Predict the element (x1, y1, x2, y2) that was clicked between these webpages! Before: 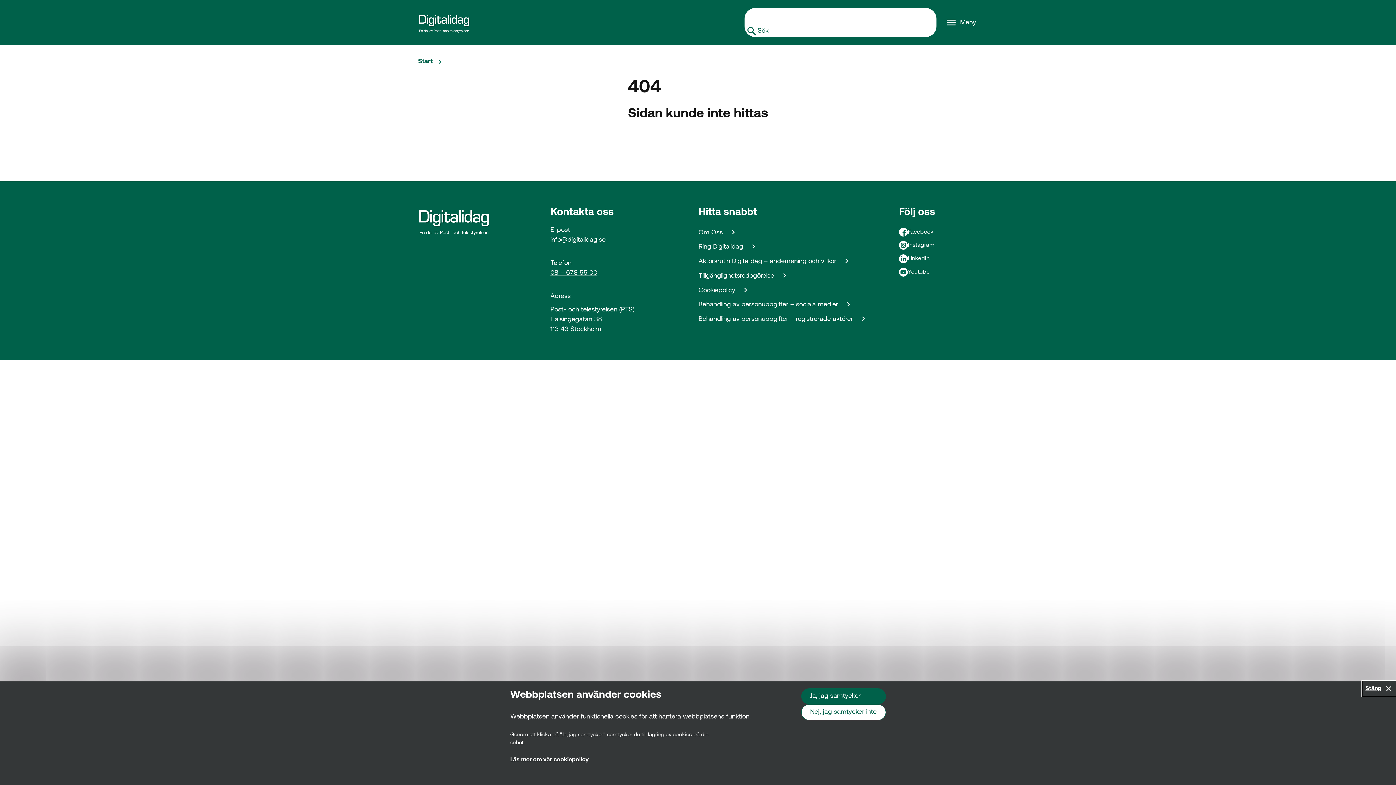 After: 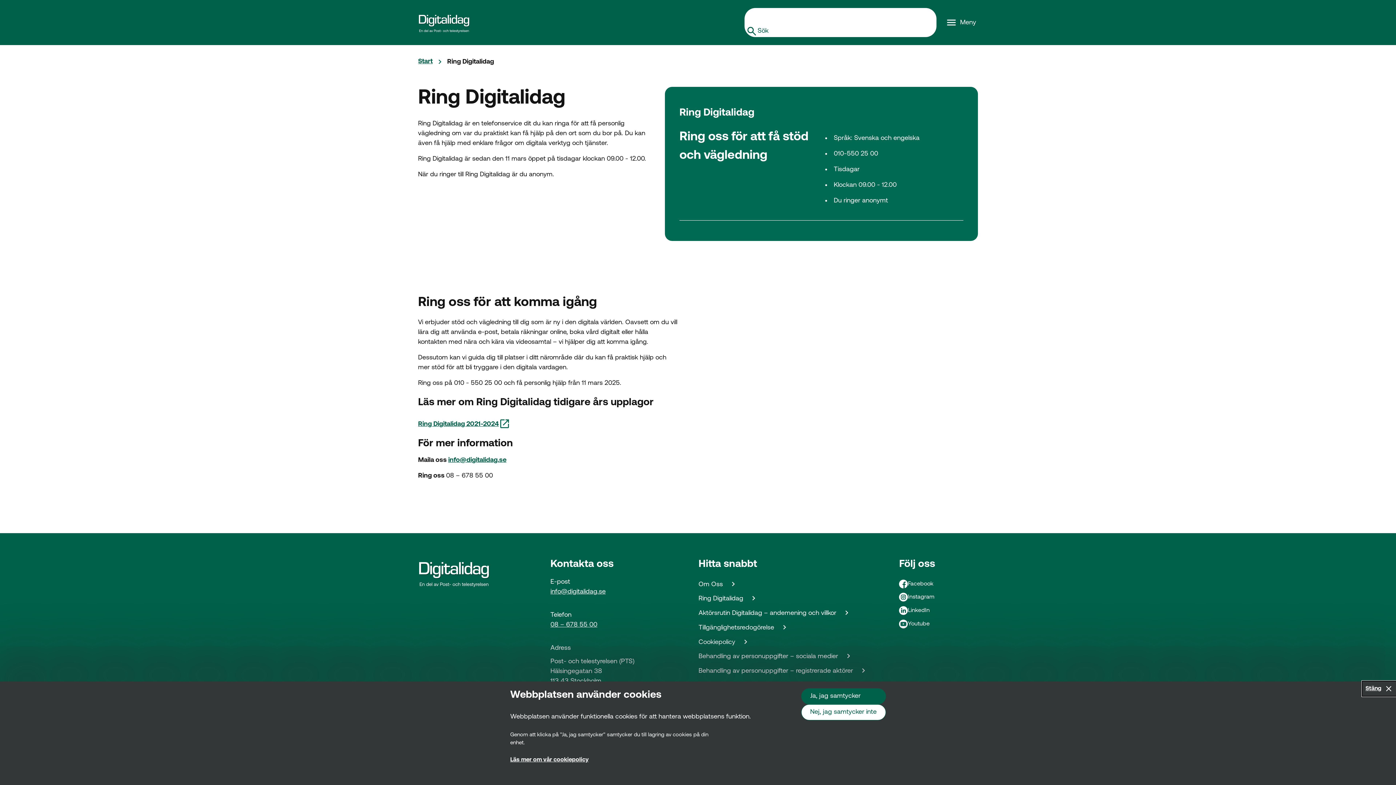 Action: bbox: (698, 239, 760, 254) label: Ring Digitalidag